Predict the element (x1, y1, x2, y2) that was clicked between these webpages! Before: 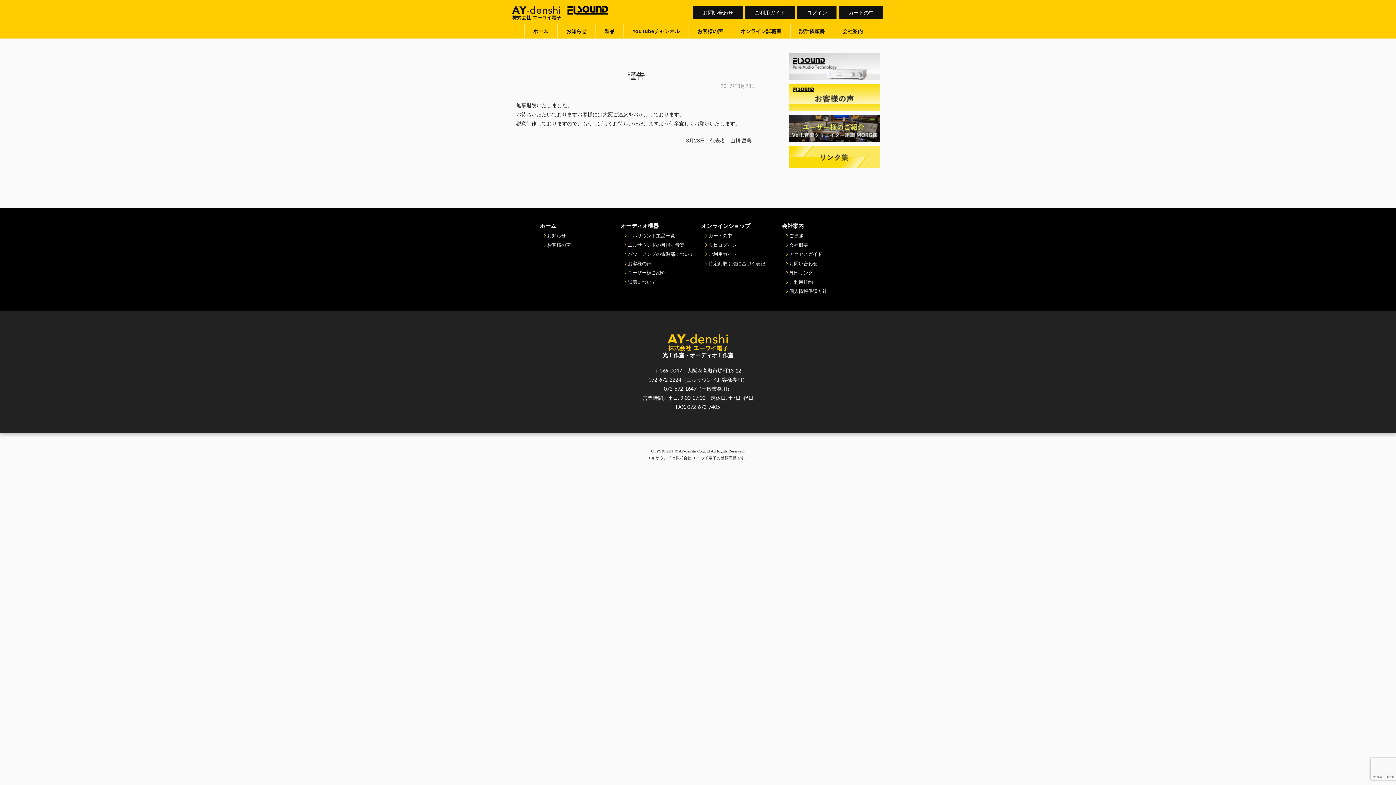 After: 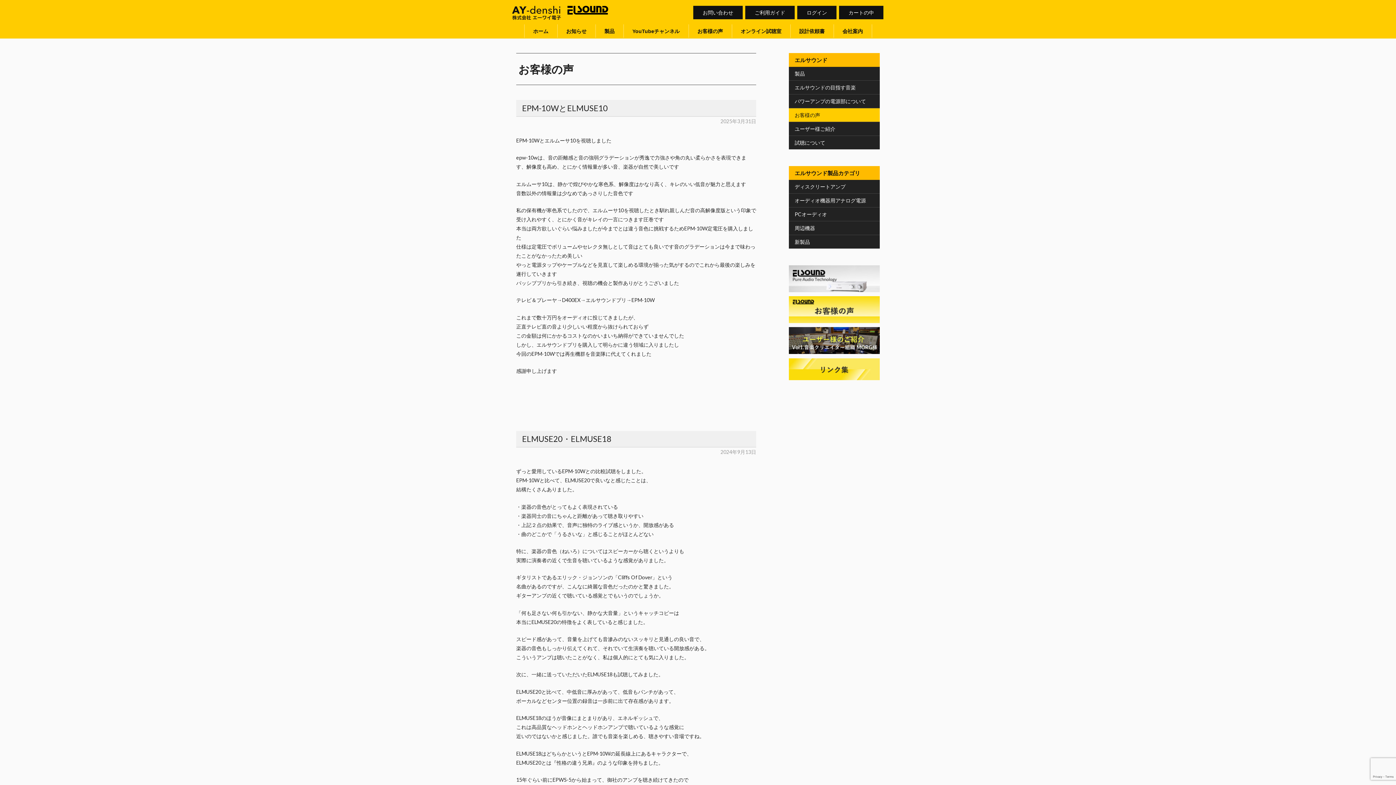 Action: bbox: (547, 242, 570, 247) label: お客様の声